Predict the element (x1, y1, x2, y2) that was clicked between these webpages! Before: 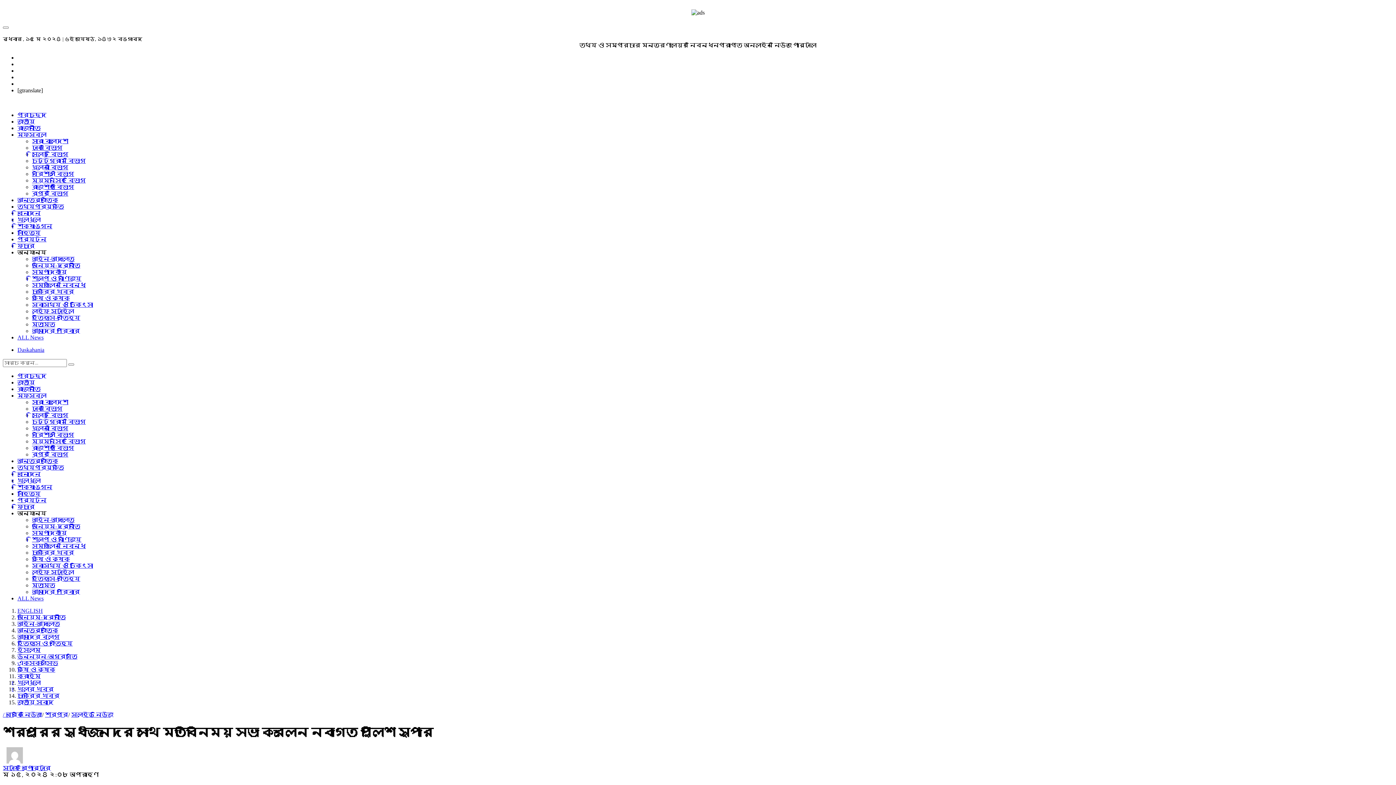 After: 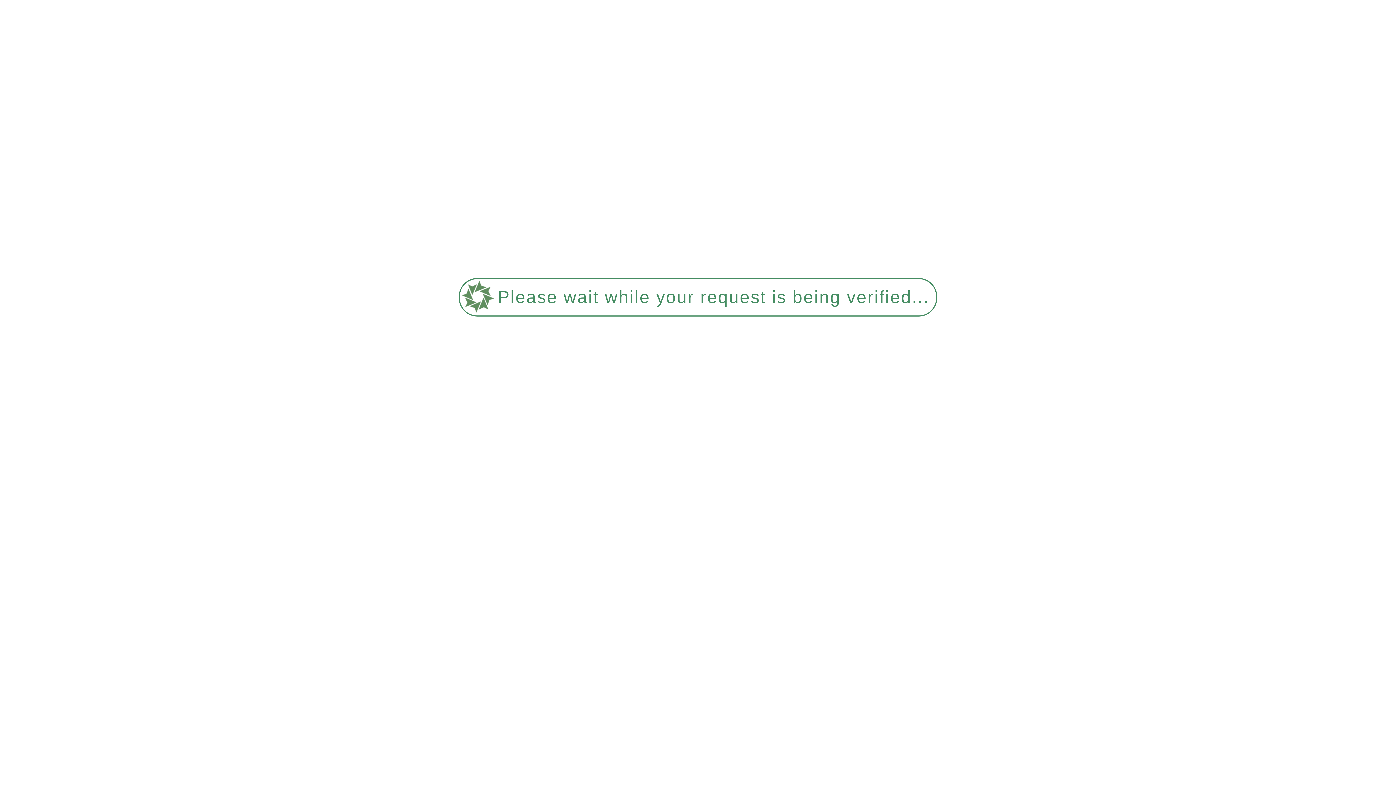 Action: bbox: (17, 699, 53, 705) label: জাতীয় সংবাদ